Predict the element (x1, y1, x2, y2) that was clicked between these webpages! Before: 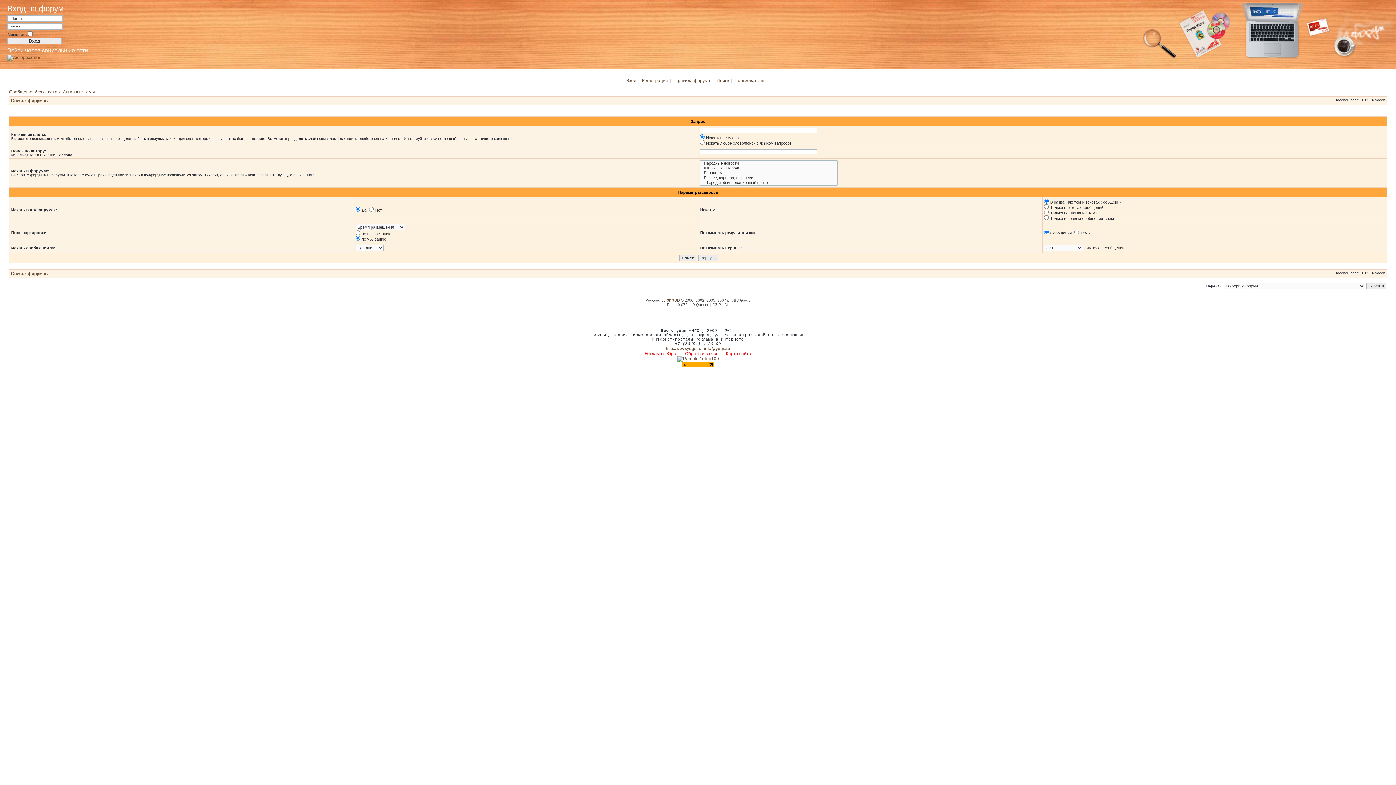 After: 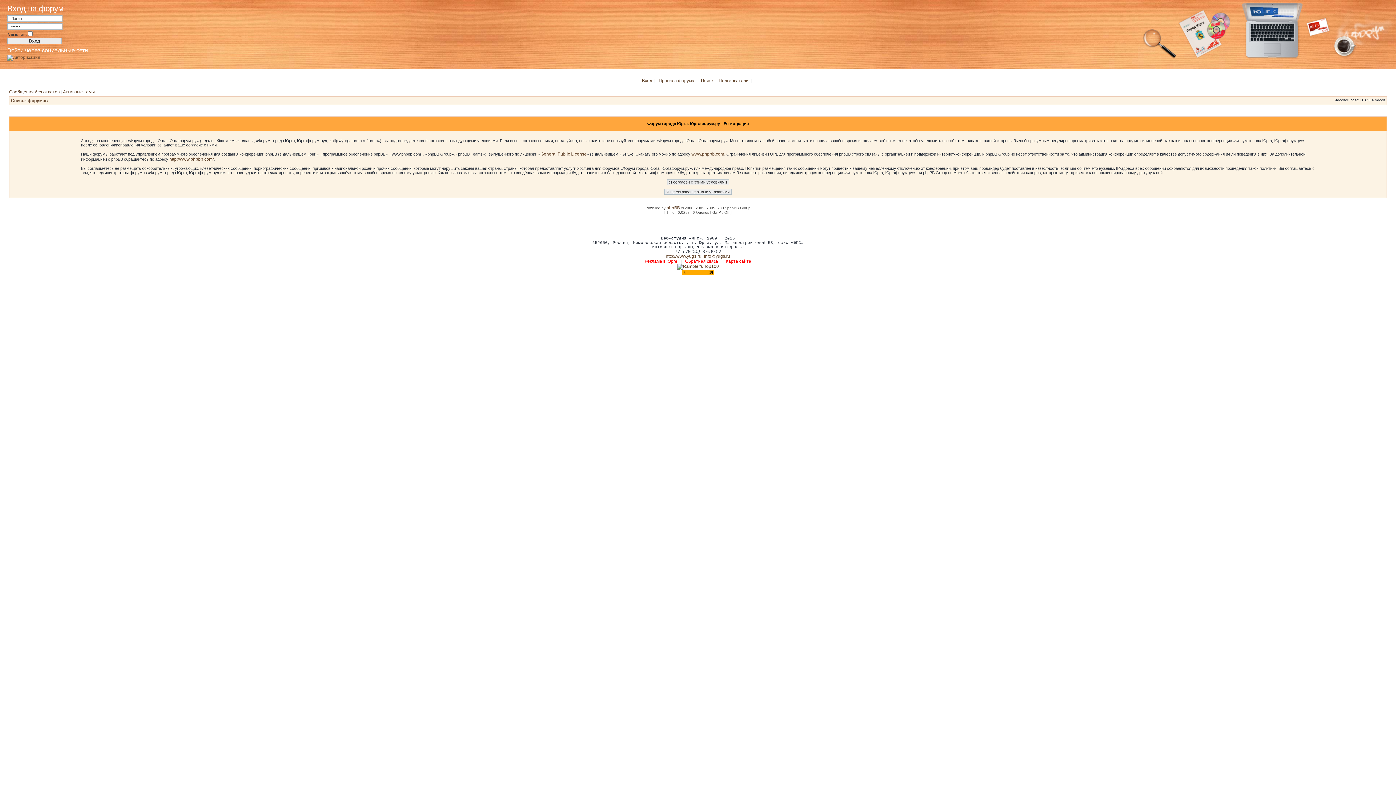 Action: bbox: (642, 78, 668, 83) label: Регистрация